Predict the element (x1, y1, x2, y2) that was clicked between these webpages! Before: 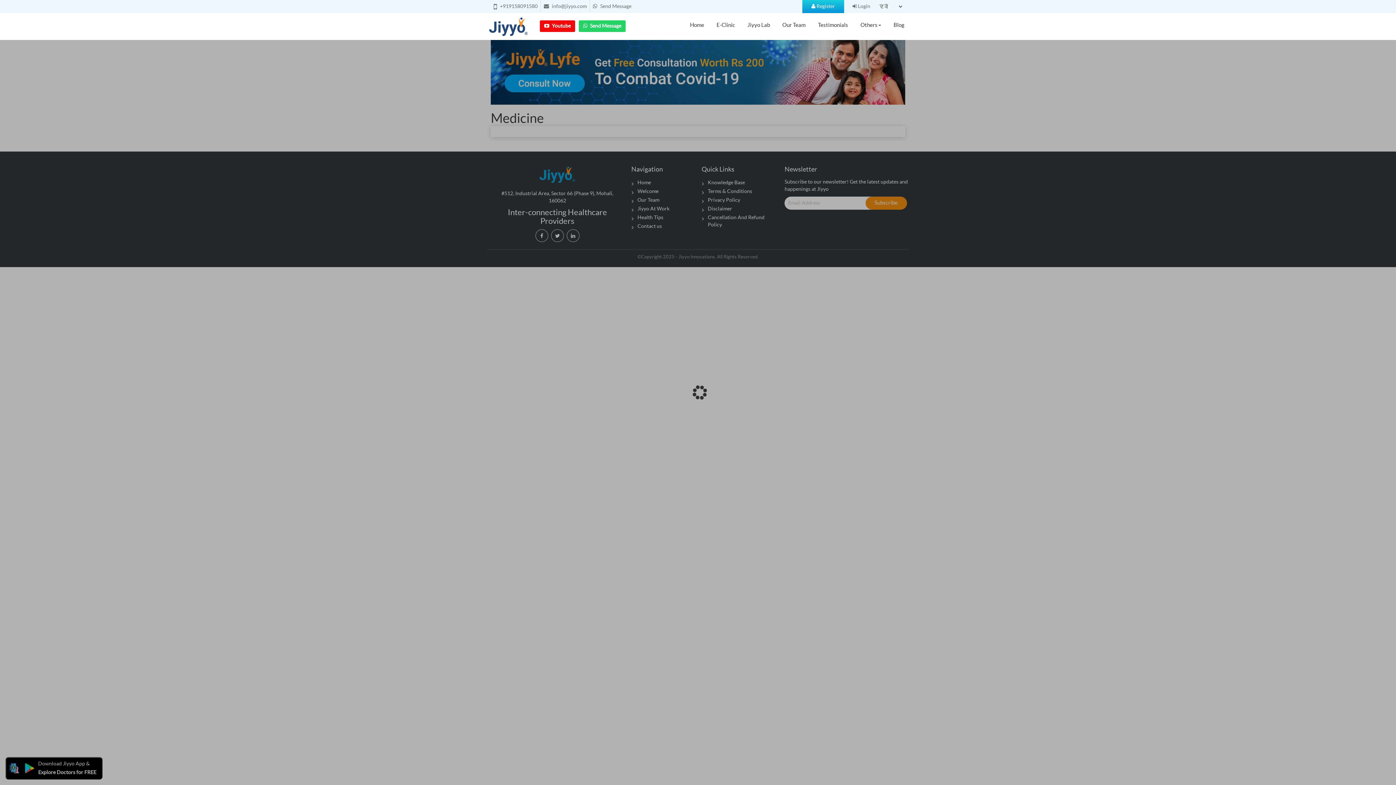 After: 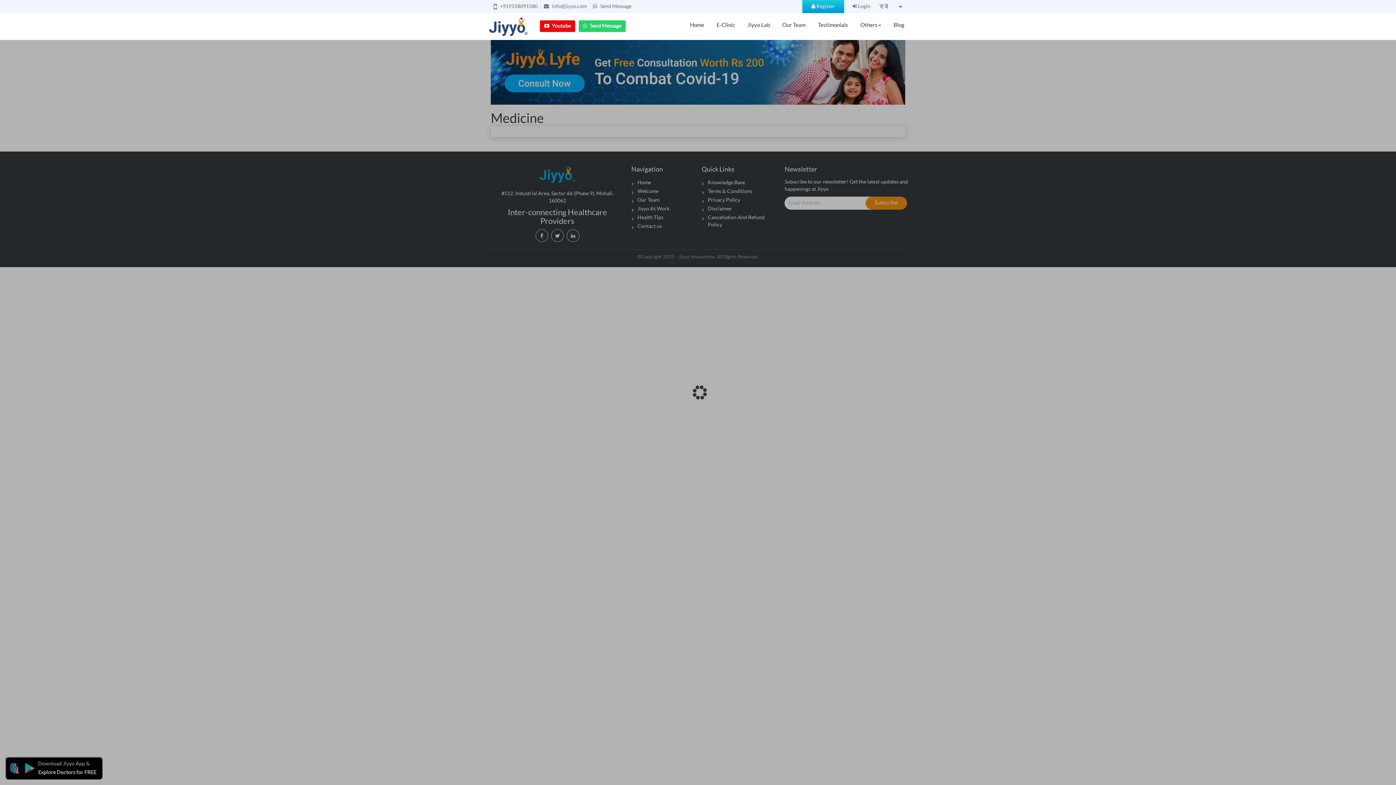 Action: bbox: (540, 20, 575, 32) label:  Youtube